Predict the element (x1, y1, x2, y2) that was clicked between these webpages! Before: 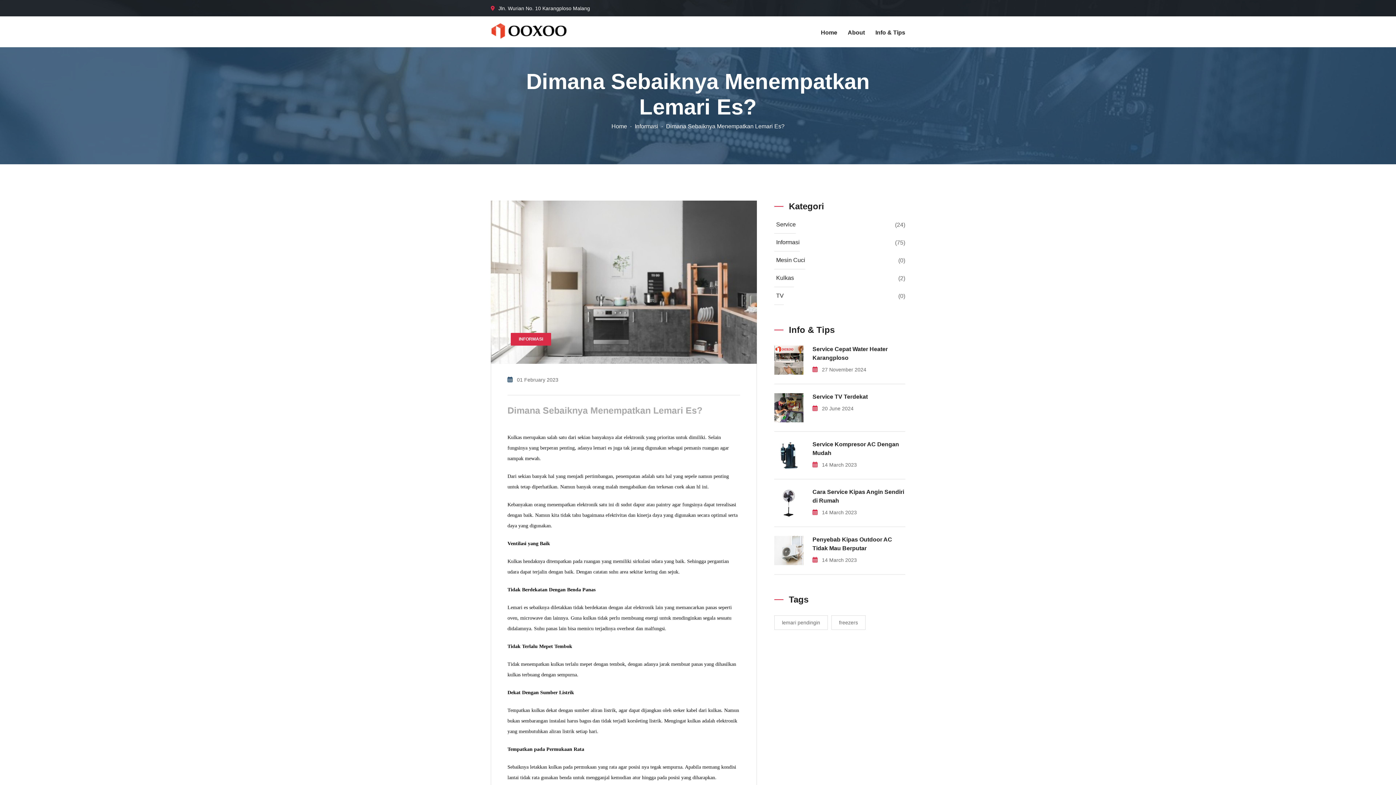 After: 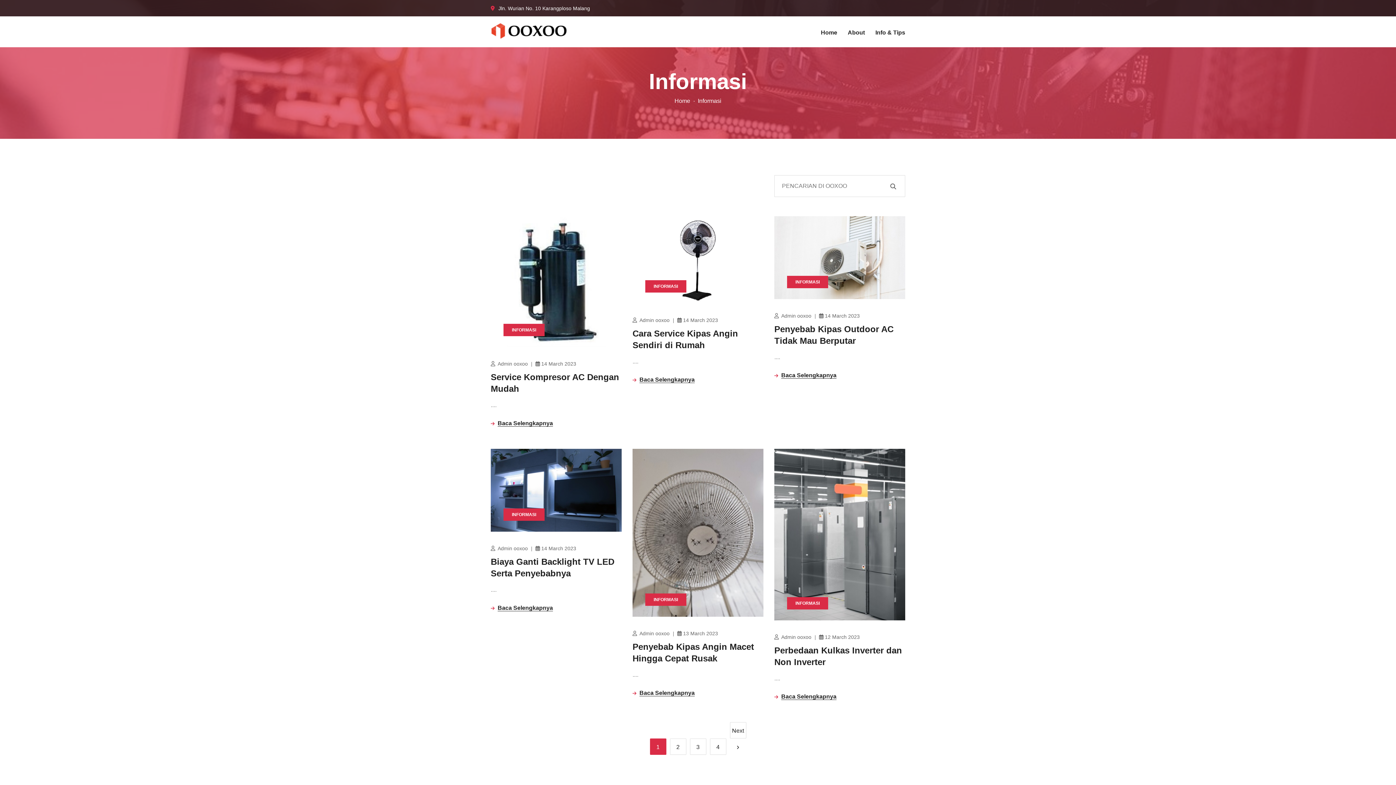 Action: bbox: (634, 123, 658, 129) label: Informasi